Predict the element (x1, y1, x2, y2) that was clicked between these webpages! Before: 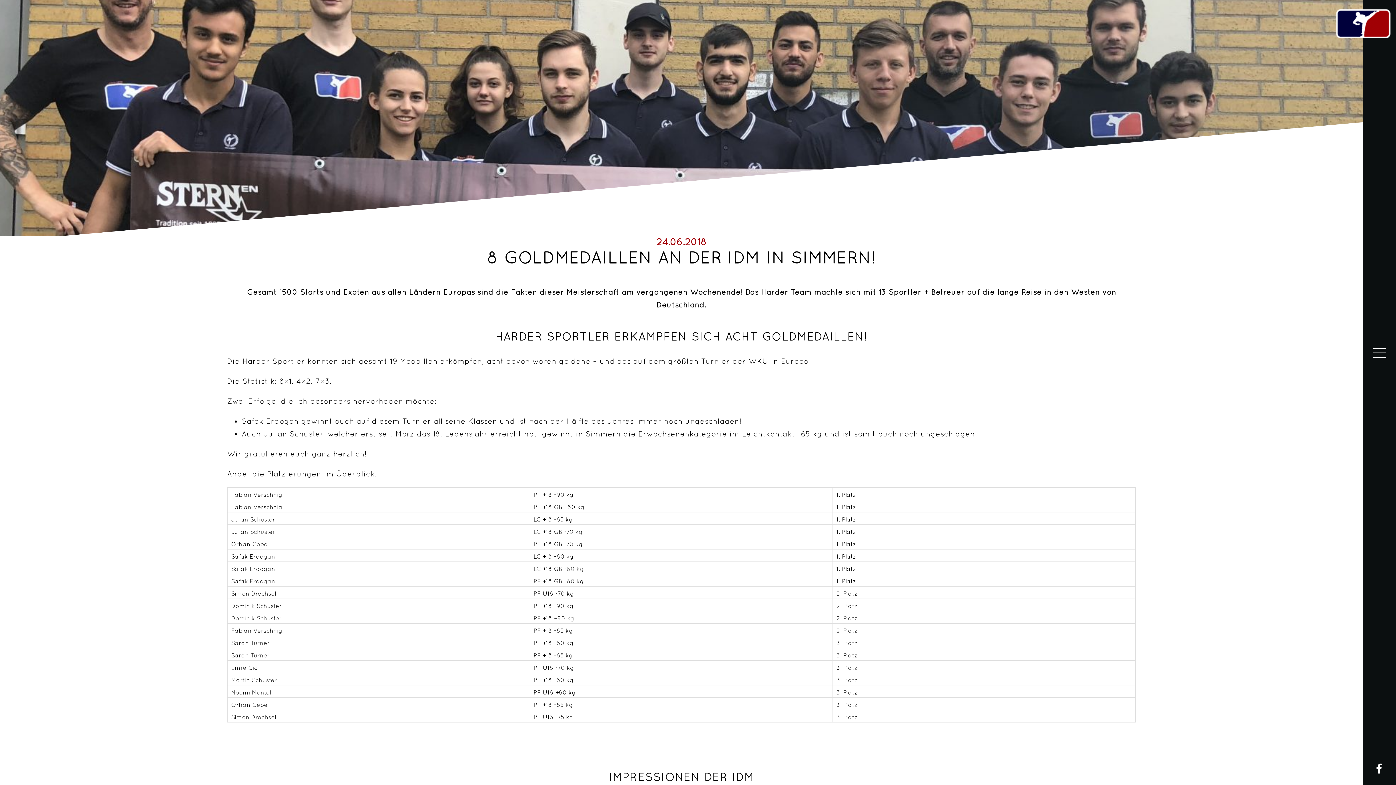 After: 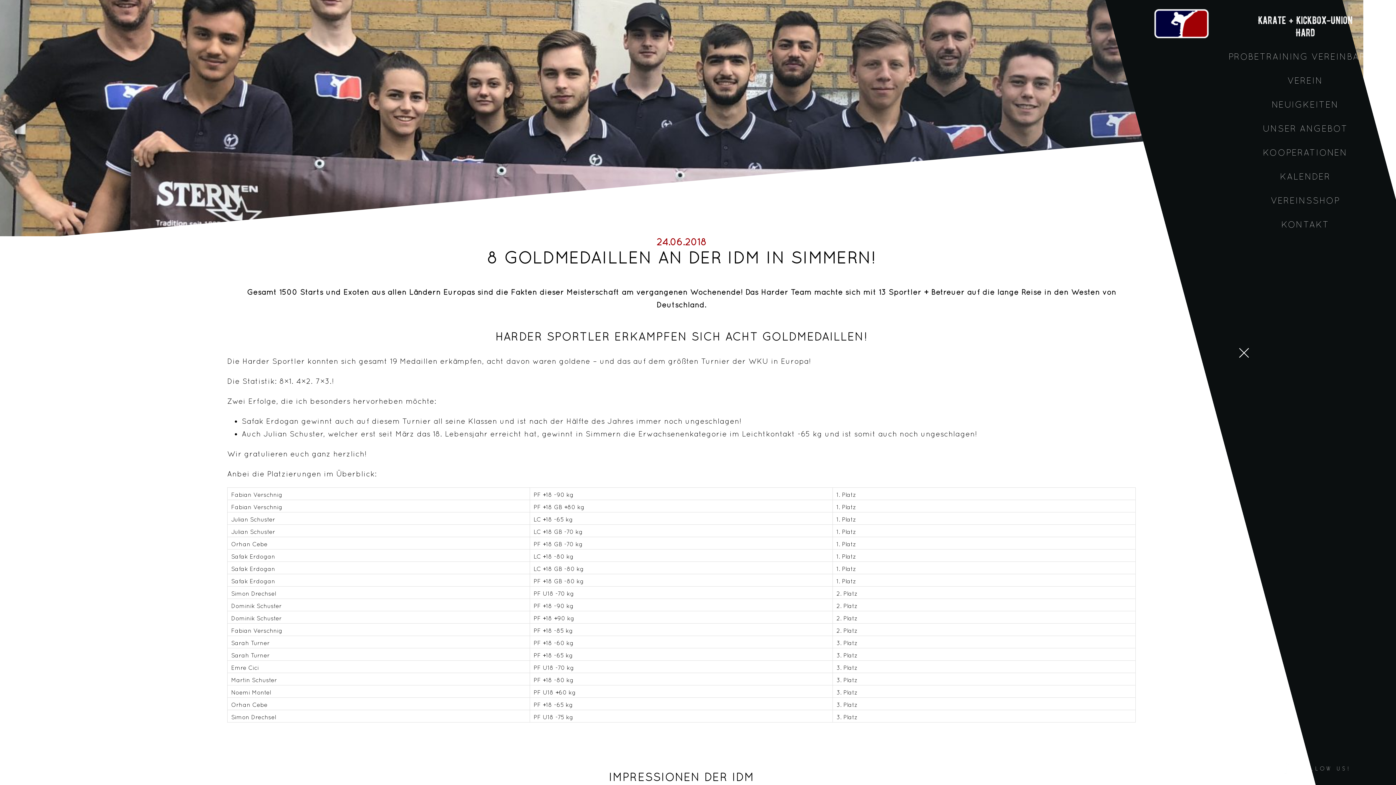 Action: bbox: (1373, 348, 1386, 358)